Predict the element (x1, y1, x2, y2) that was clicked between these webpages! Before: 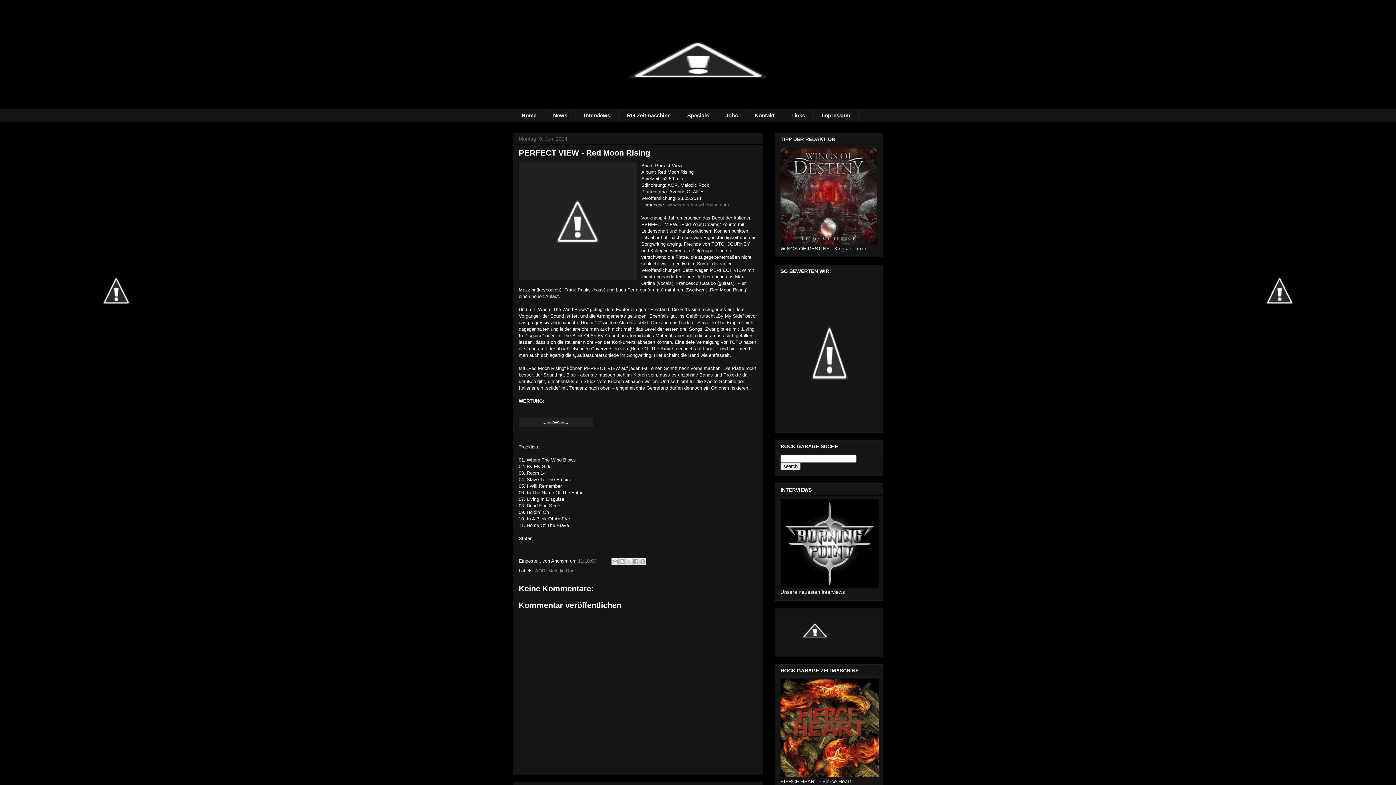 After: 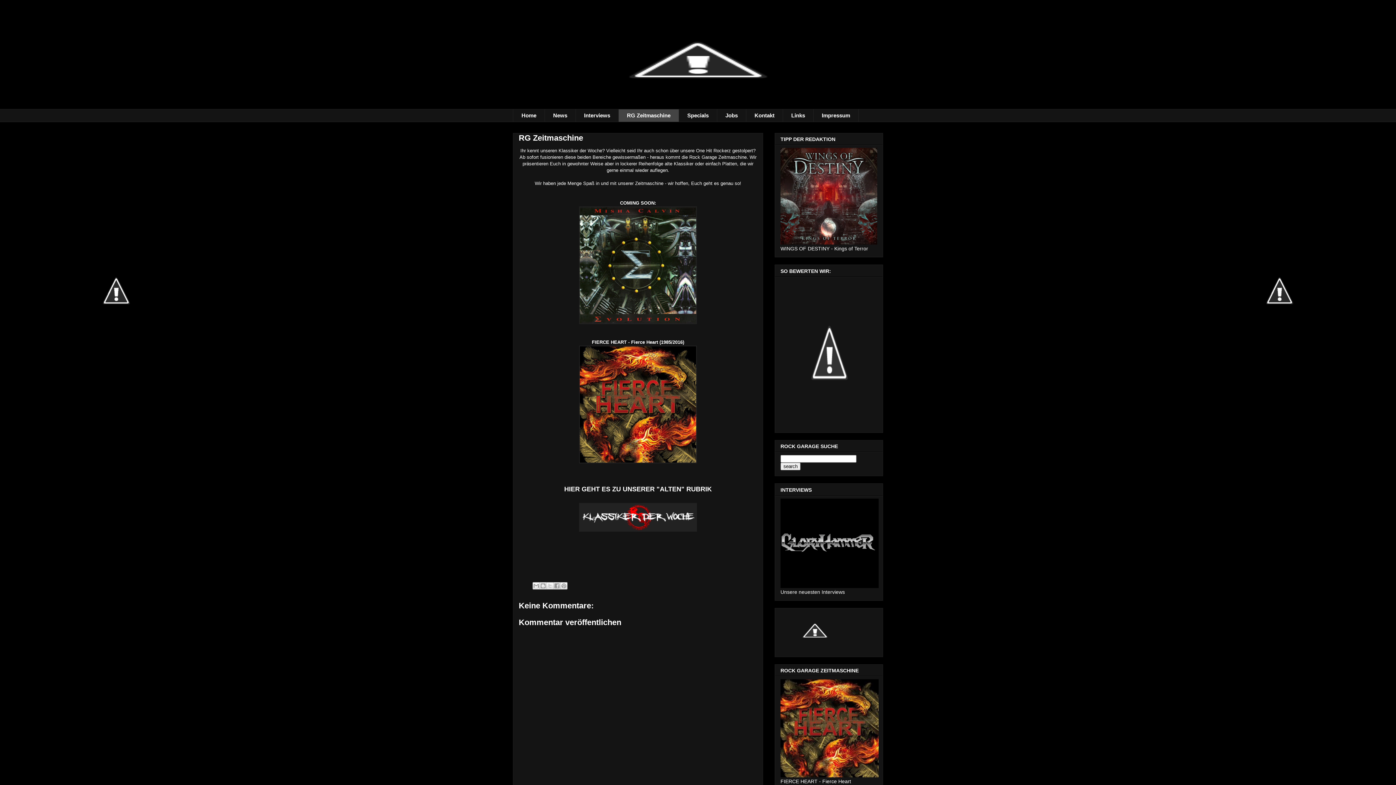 Action: bbox: (618, 109, 678, 122) label: RG Zeitmaschine